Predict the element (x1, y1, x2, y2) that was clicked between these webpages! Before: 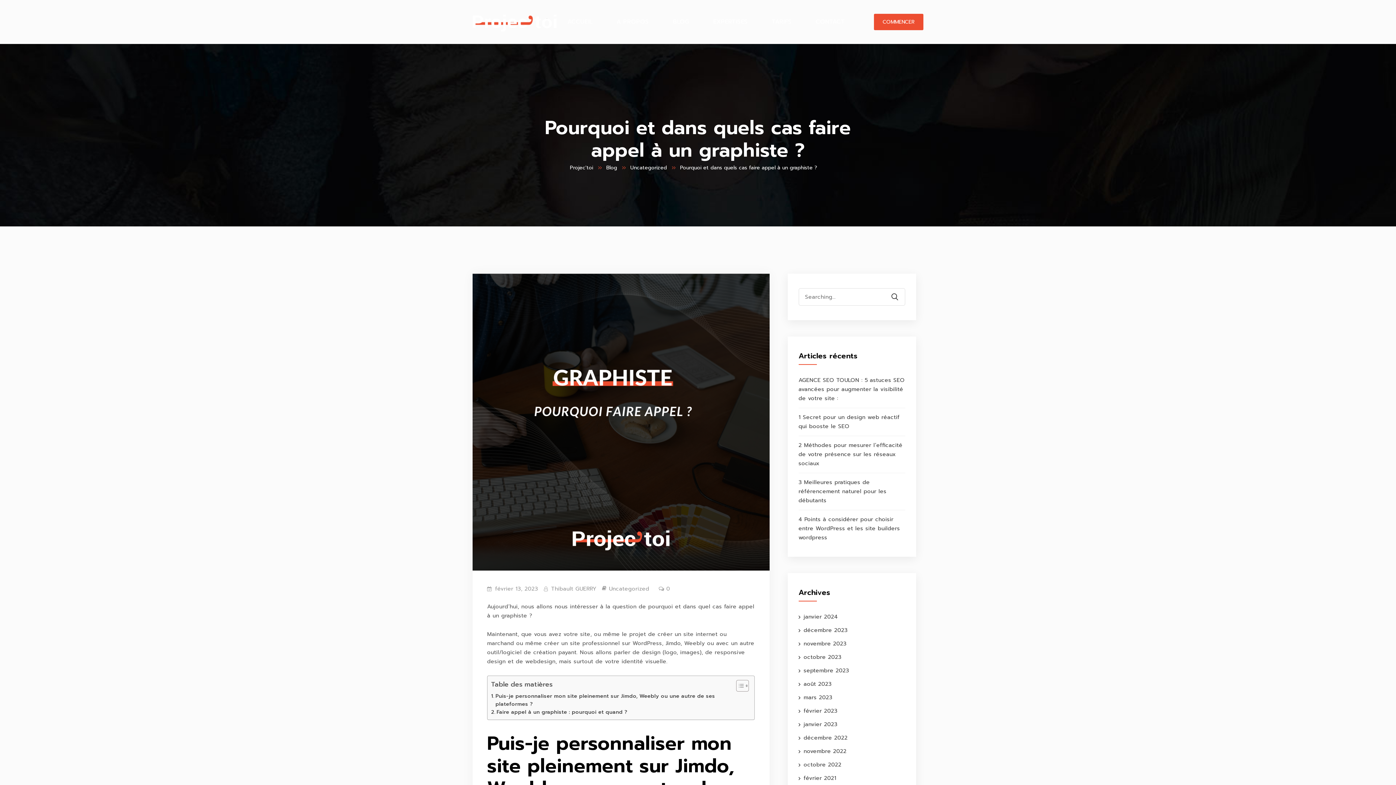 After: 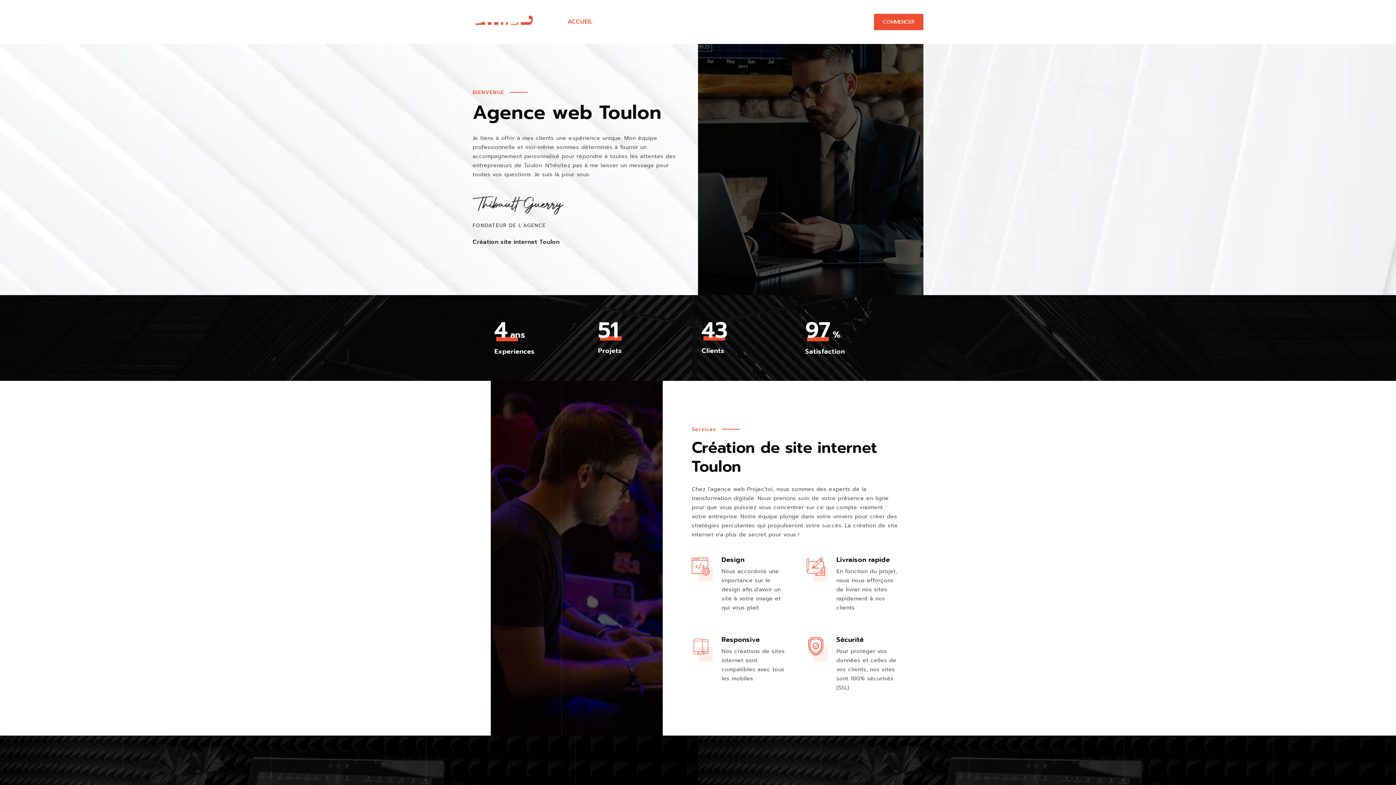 Action: label: janvier 2024 bbox: (803, 613, 838, 621)